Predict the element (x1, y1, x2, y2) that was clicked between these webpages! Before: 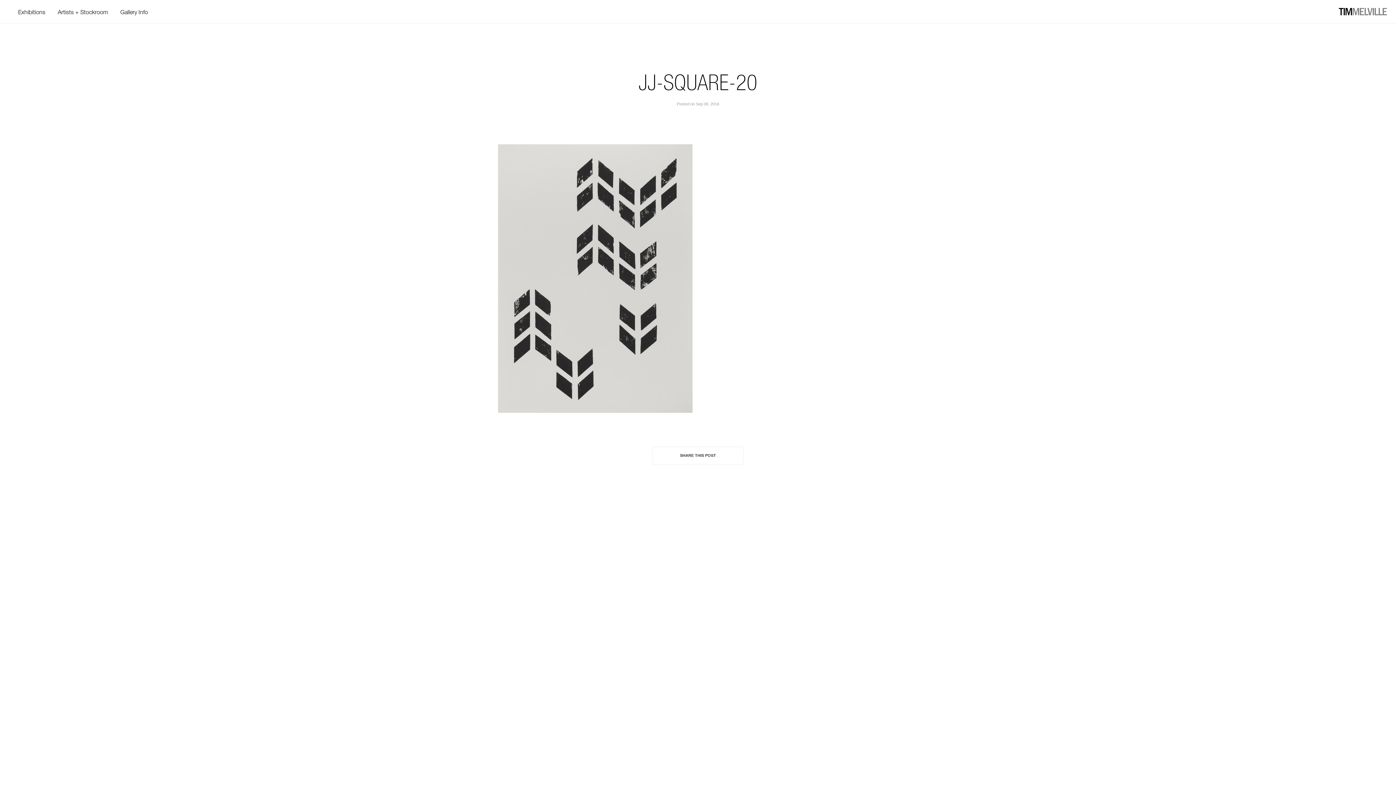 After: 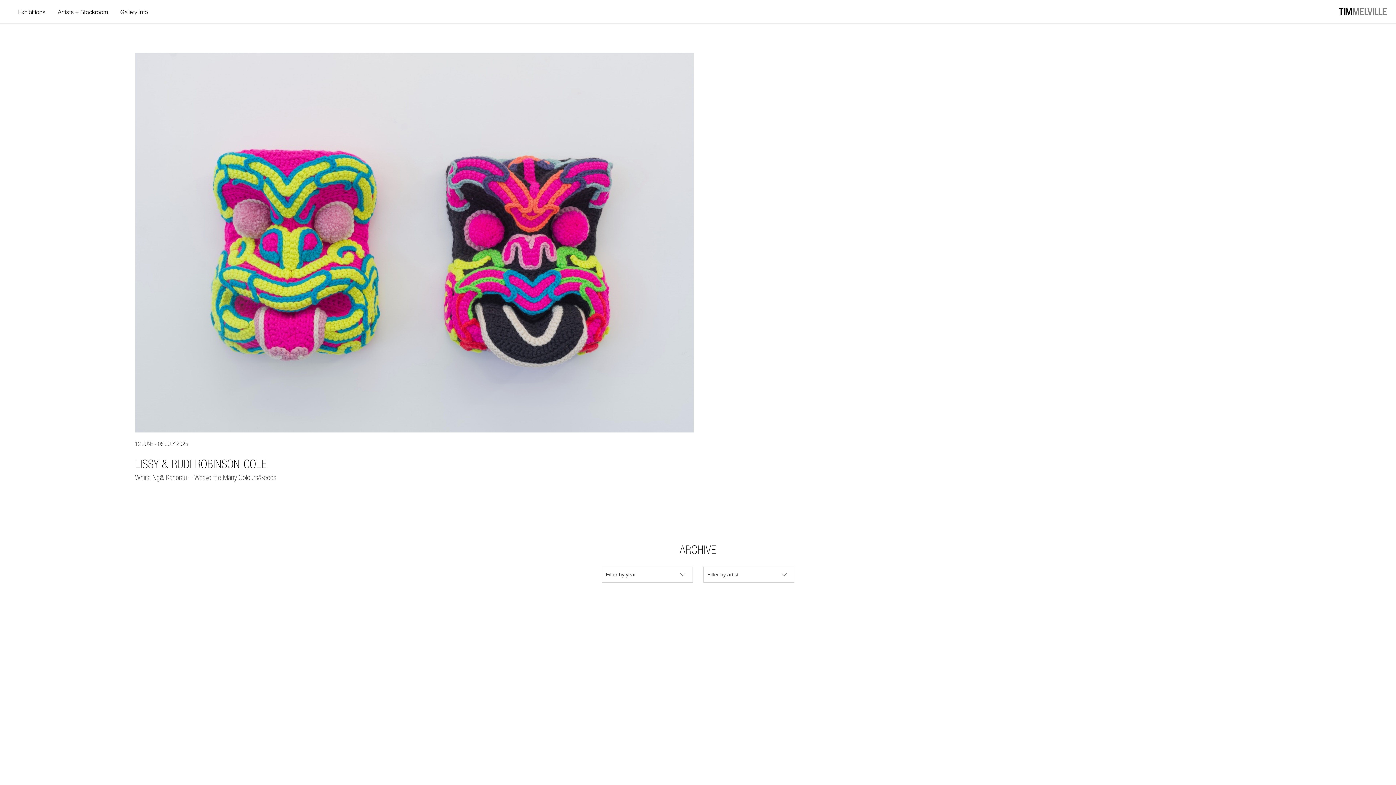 Action: label: Exhibitions bbox: (18, 8, 45, 15)